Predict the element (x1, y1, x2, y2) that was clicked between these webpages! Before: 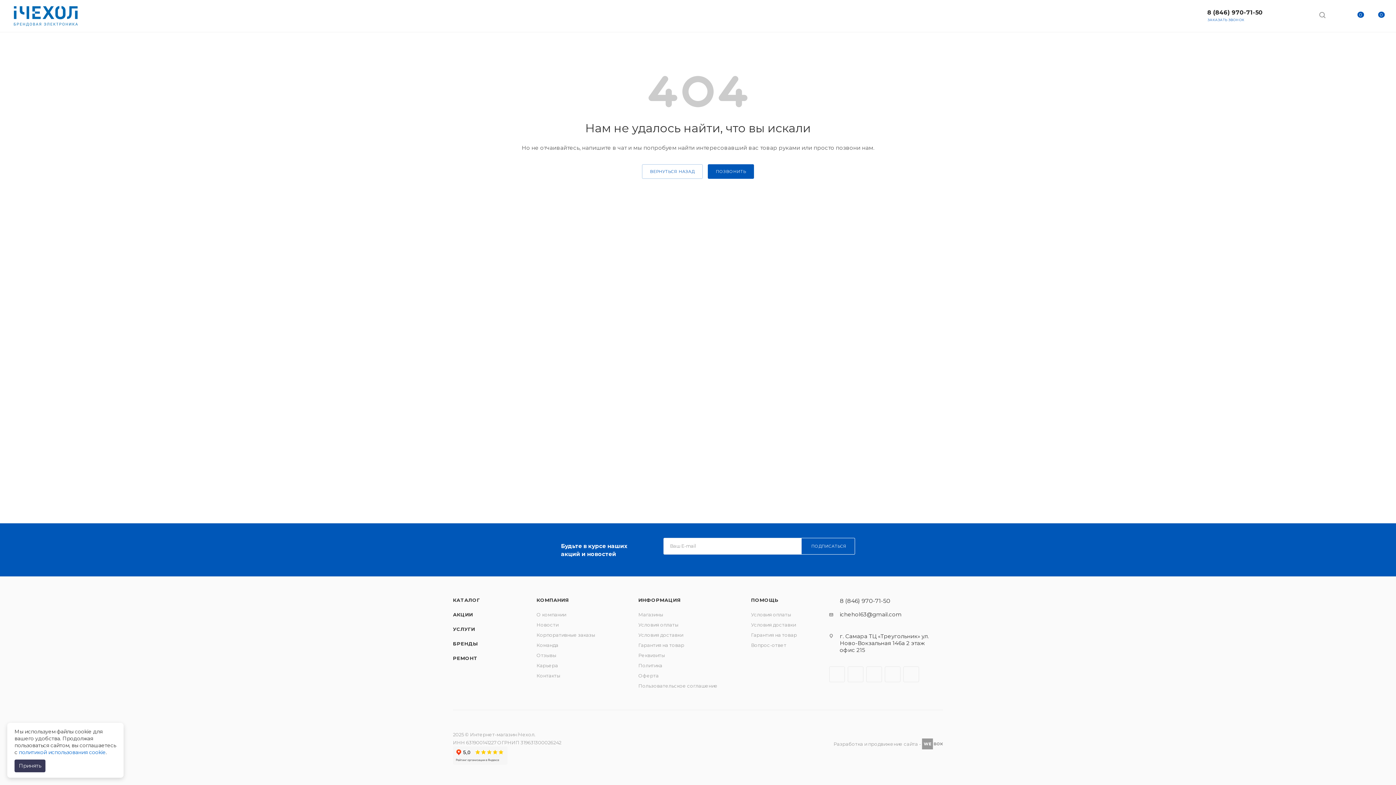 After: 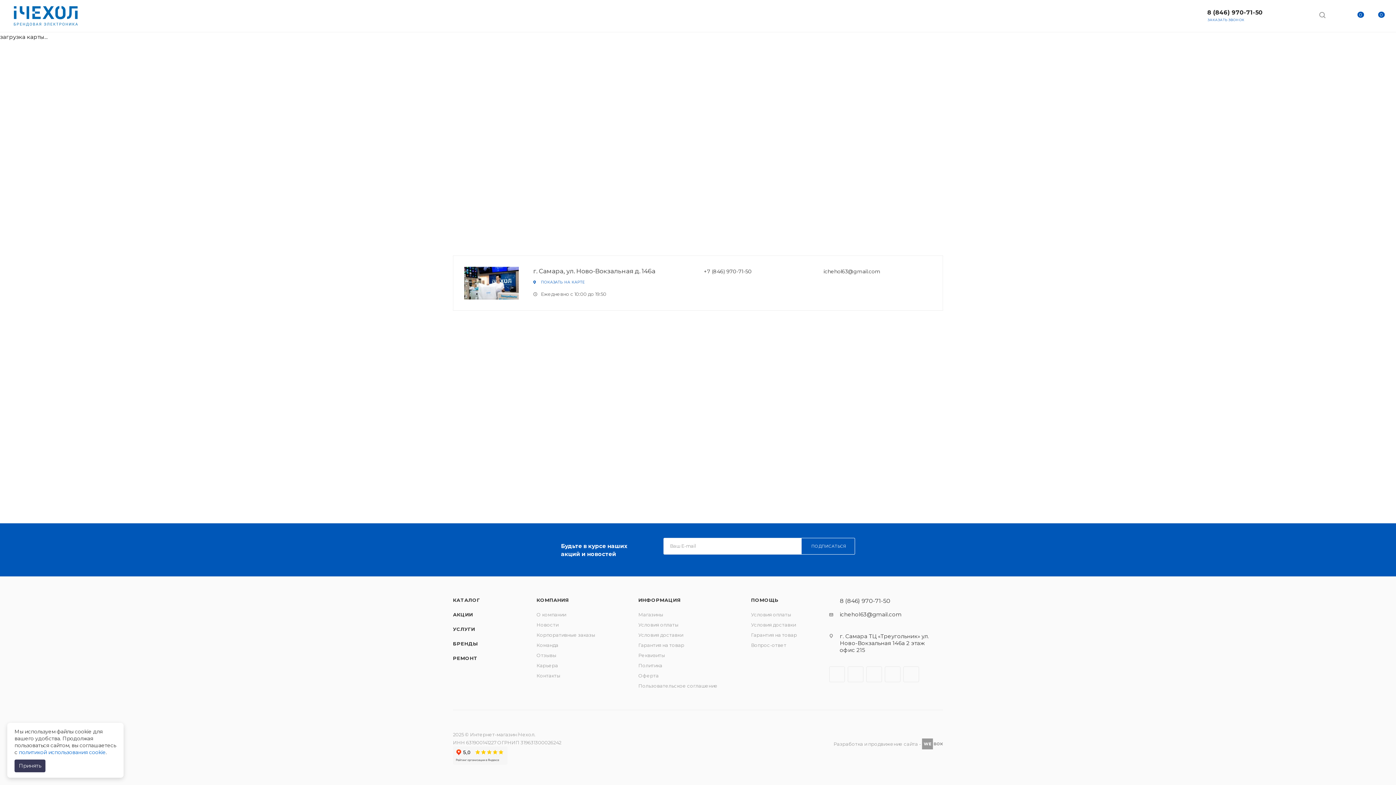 Action: bbox: (638, 612, 663, 617) label: Магазины